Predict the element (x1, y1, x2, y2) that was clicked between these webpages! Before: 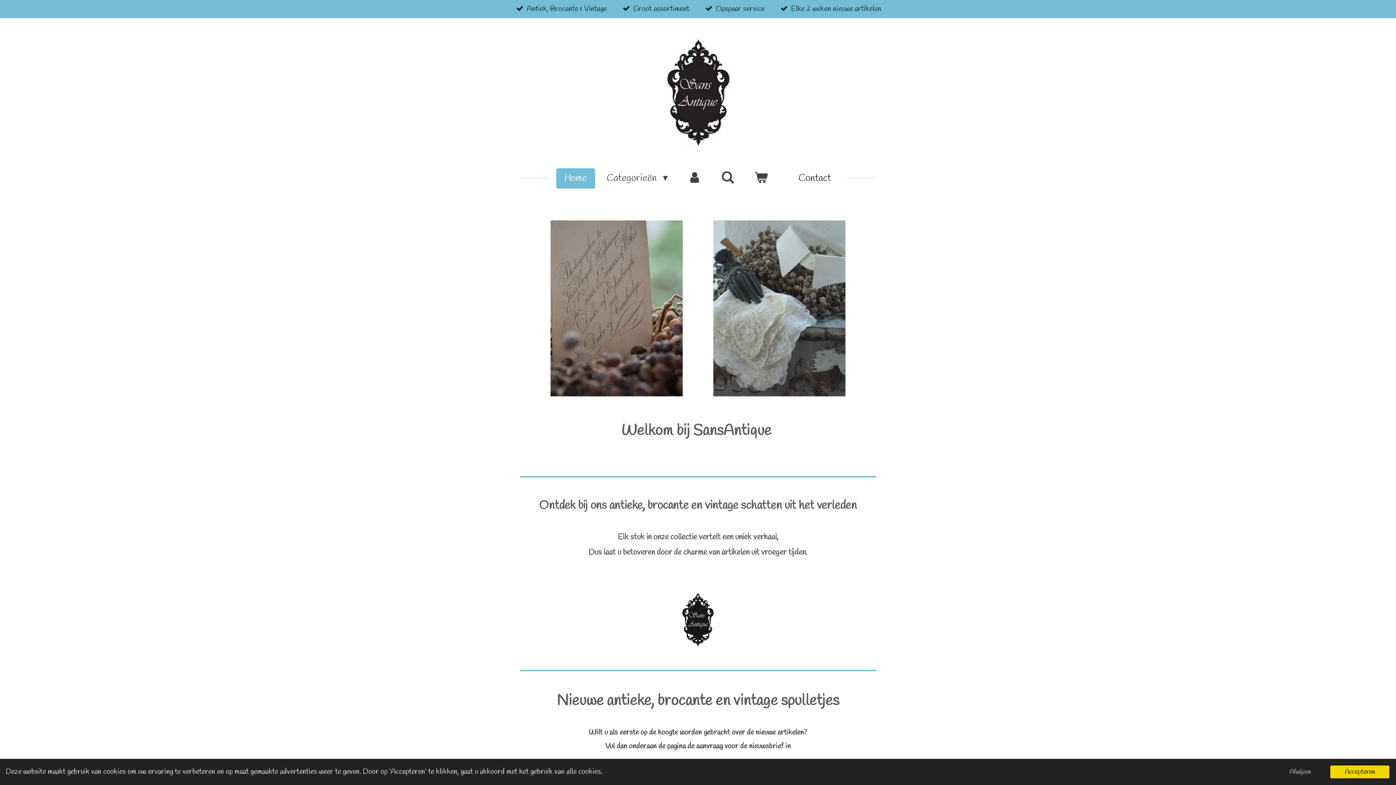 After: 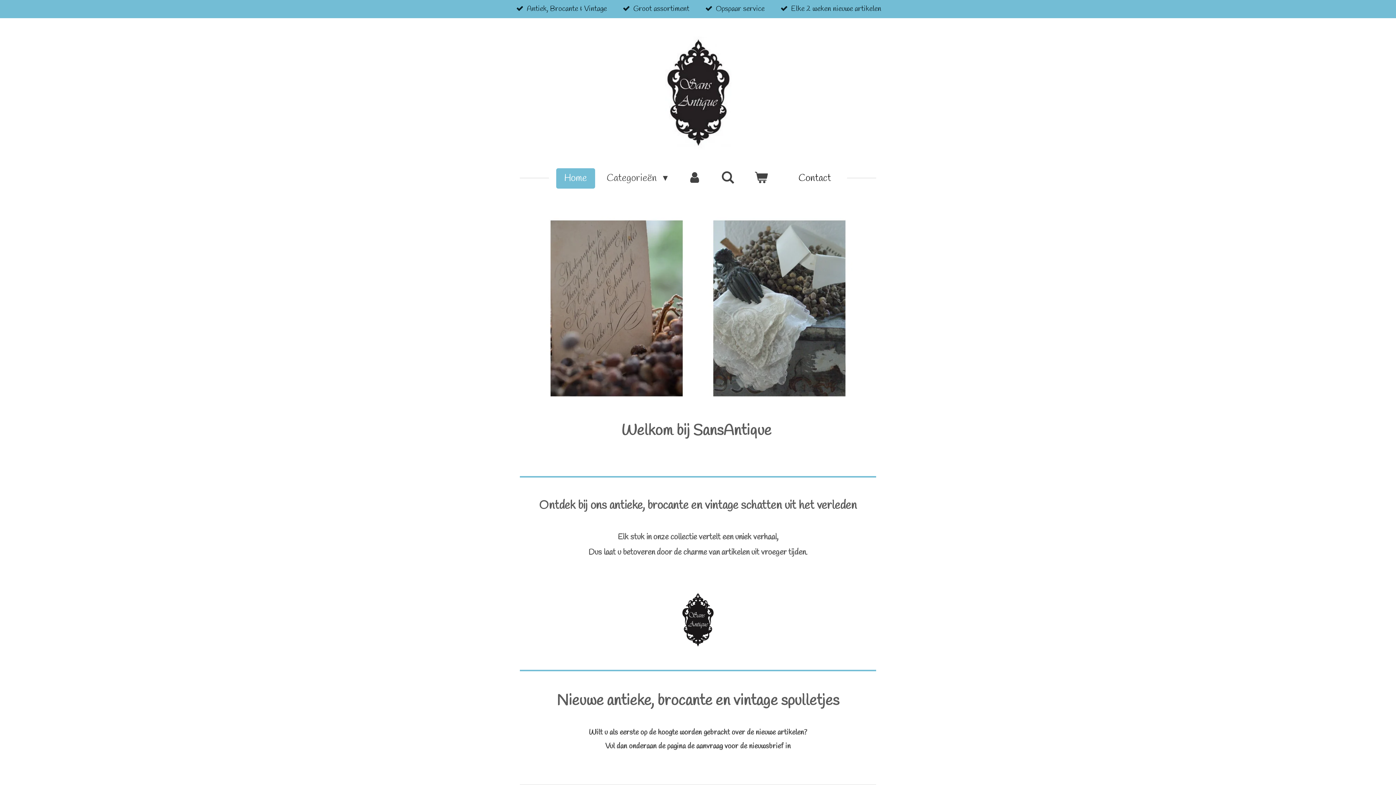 Action: bbox: (1329, 765, 1390, 779) label: allow cookies